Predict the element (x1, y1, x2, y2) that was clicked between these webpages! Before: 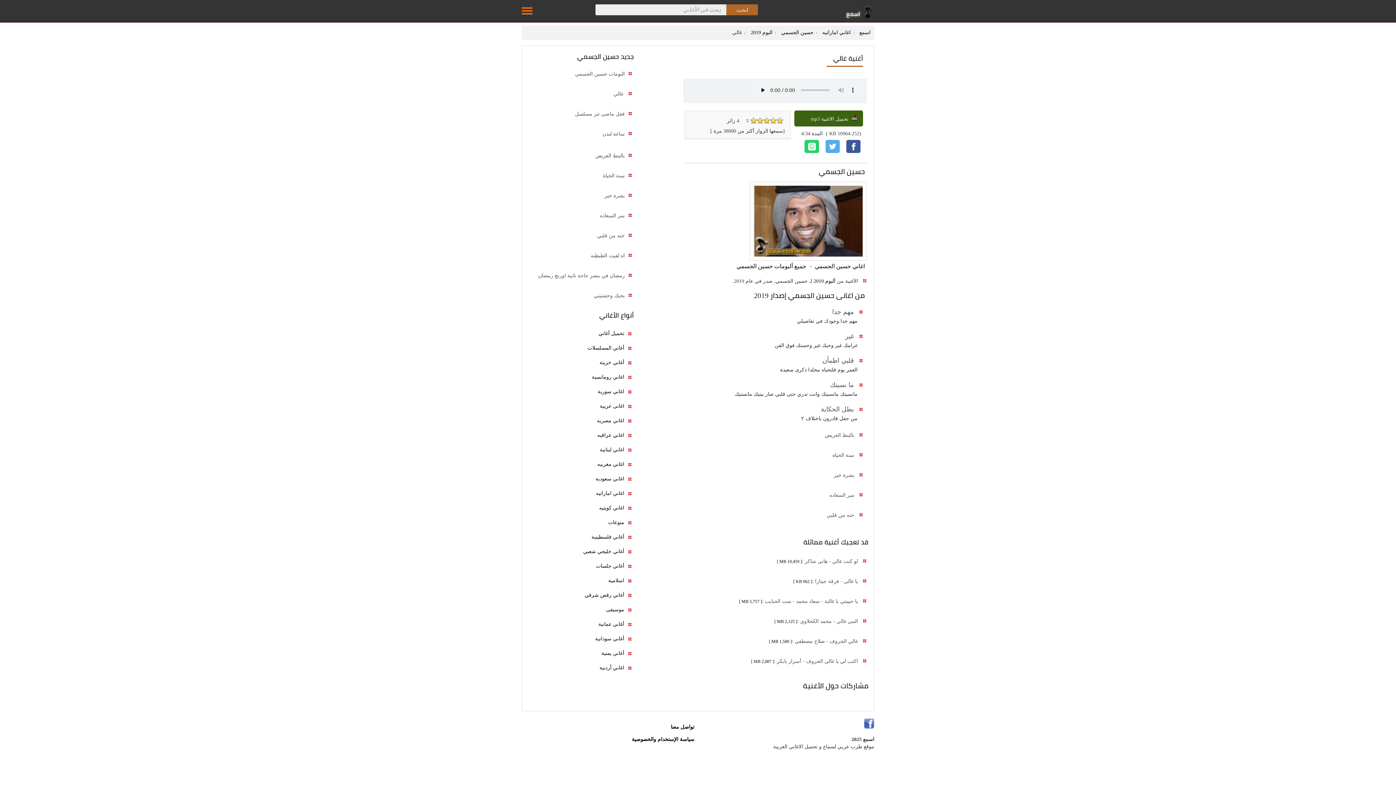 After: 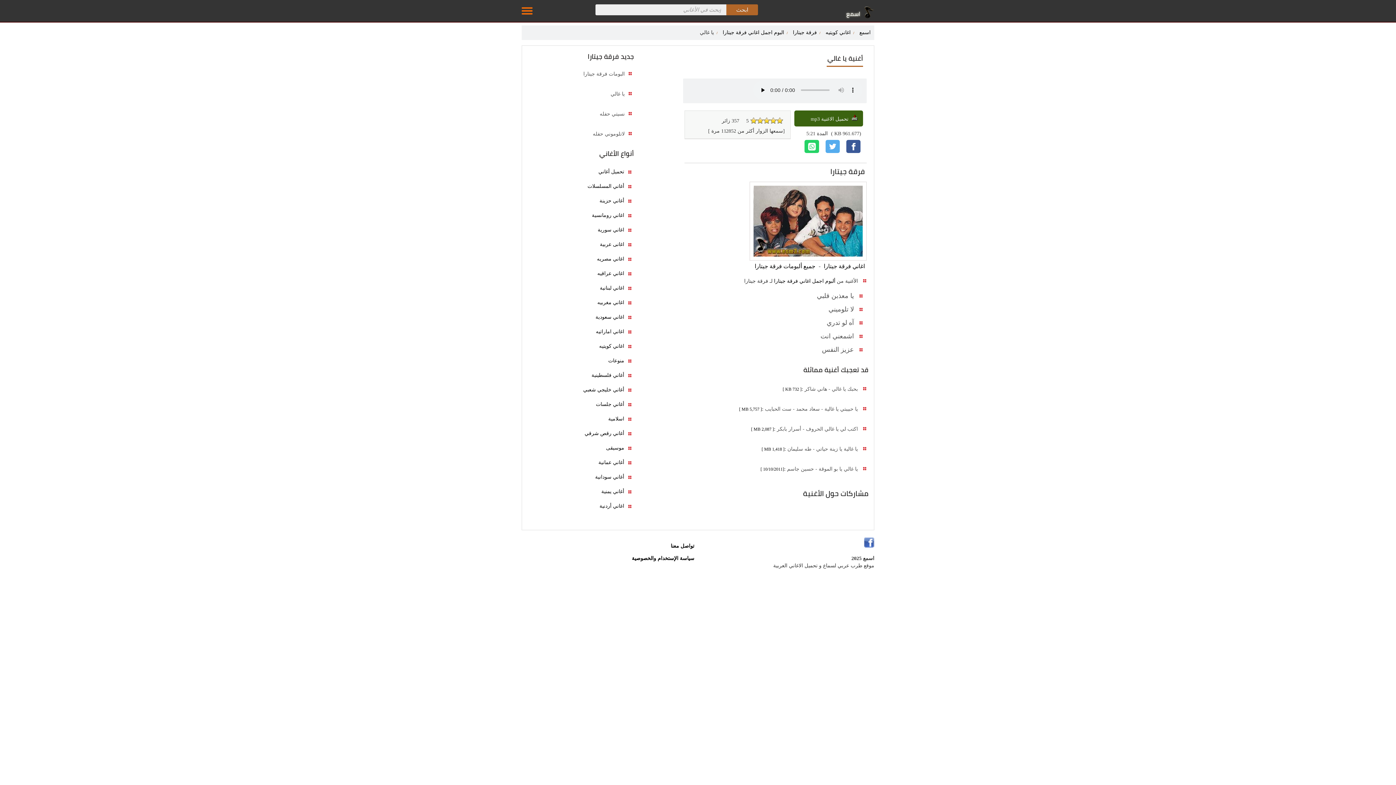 Action: label:  يا غالي - فرقة جيتارا bbox: (815, 578, 859, 584)